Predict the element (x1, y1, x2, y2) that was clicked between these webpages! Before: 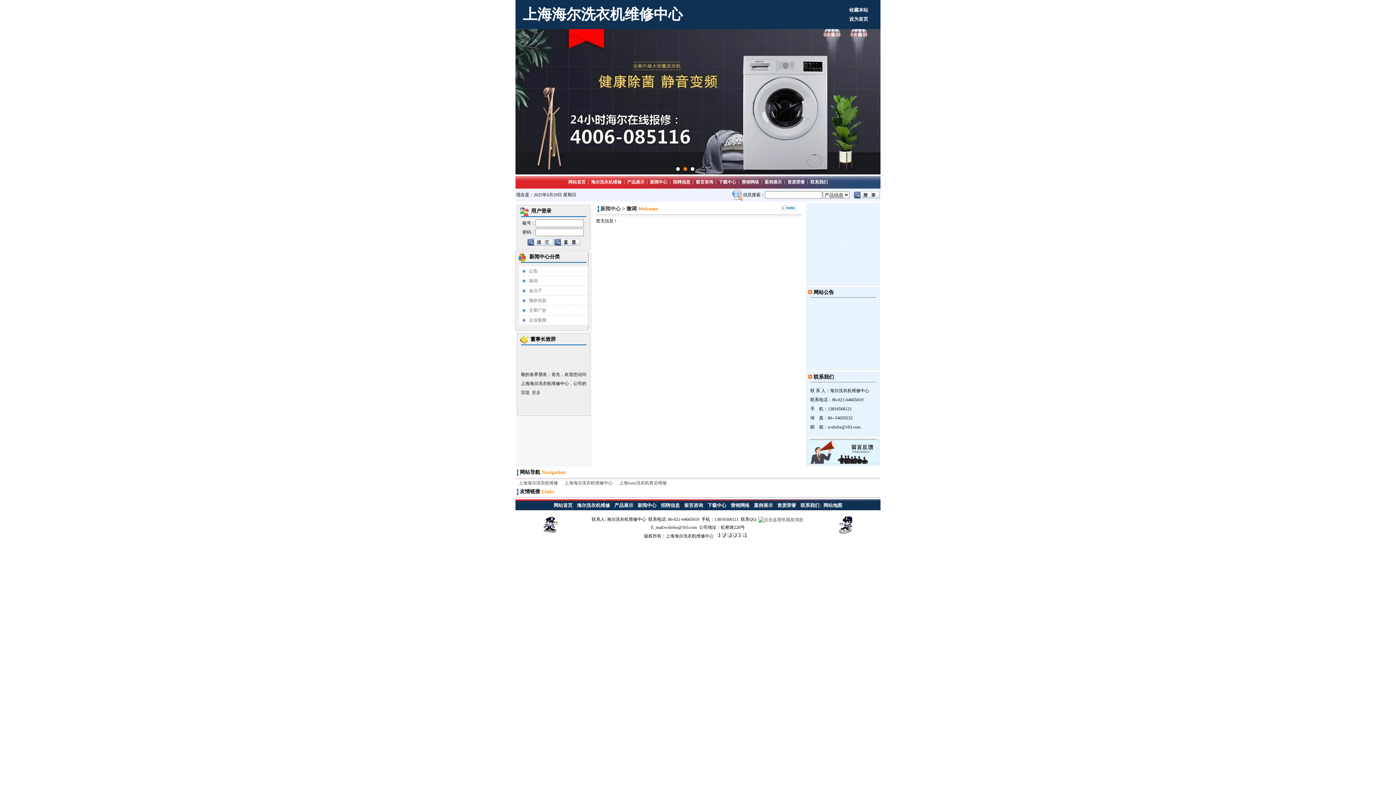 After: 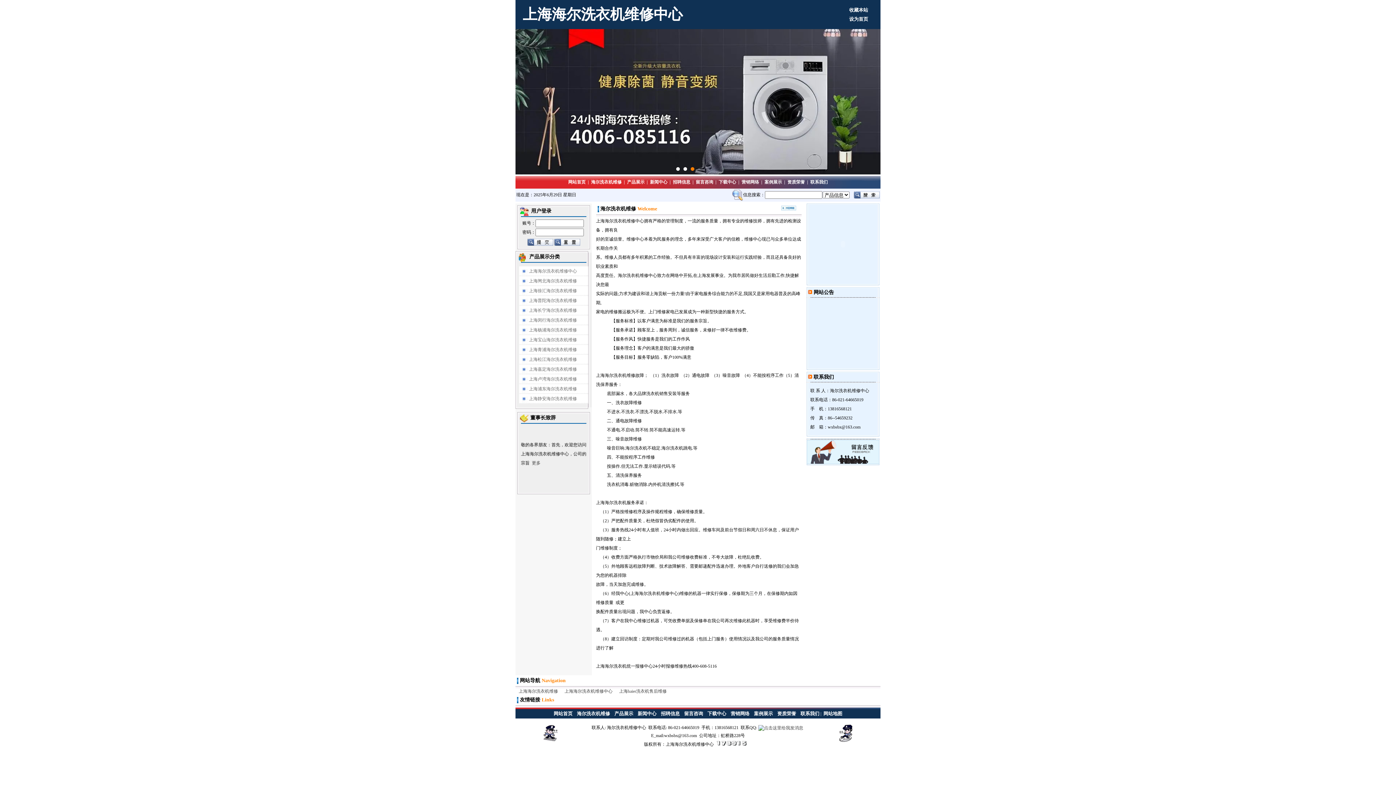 Action: bbox: (591, 179, 621, 184) label: 海尔洗衣机维修